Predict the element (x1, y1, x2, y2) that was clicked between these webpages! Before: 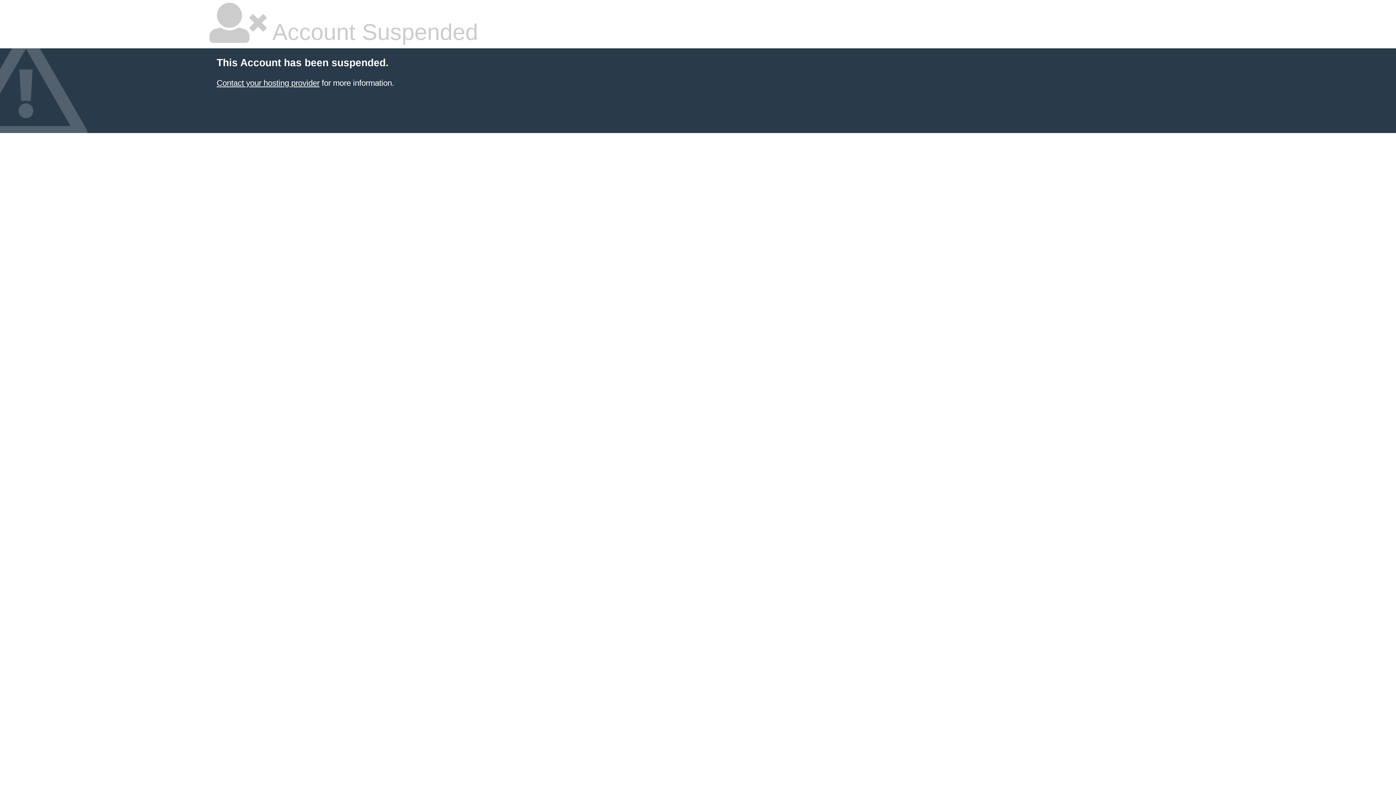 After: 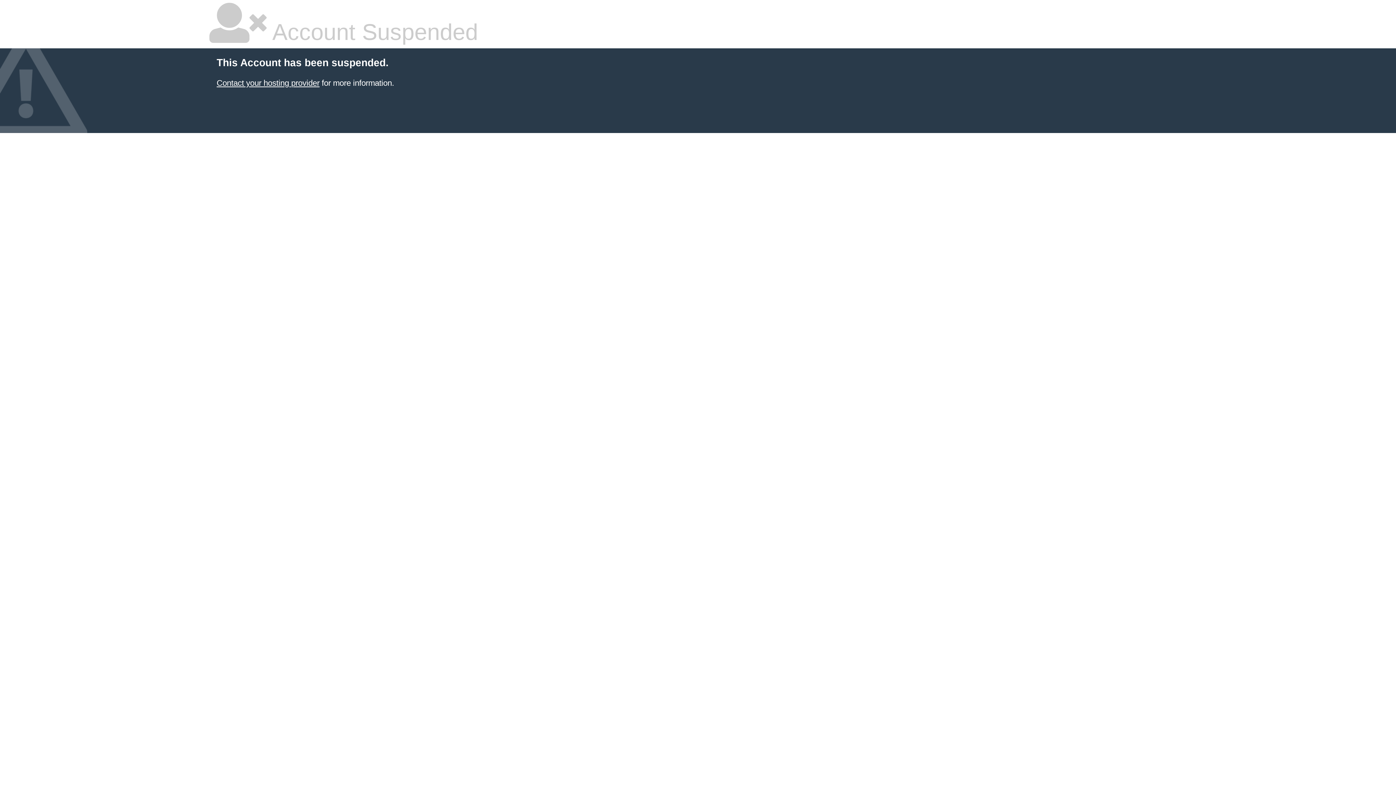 Action: label: Contact your hosting provider bbox: (216, 78, 319, 87)